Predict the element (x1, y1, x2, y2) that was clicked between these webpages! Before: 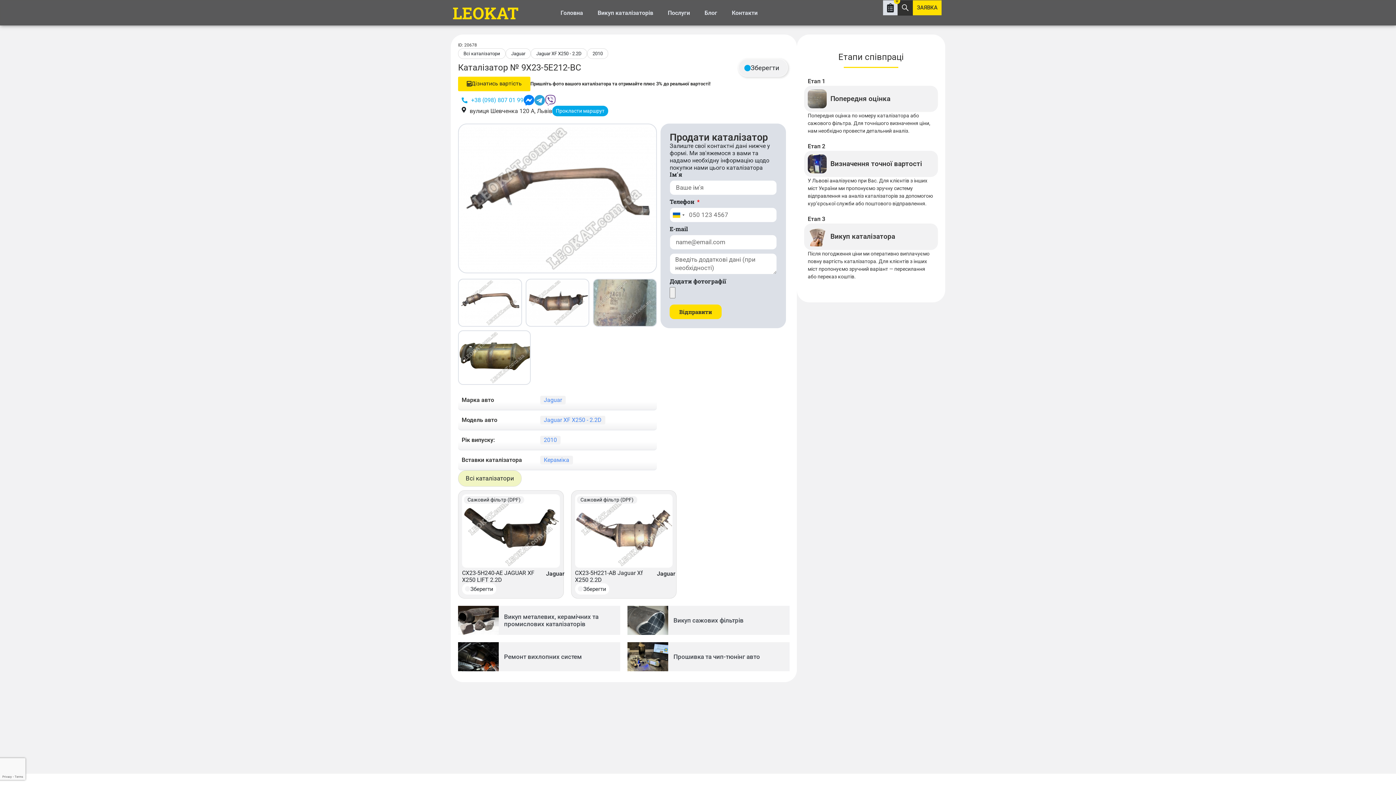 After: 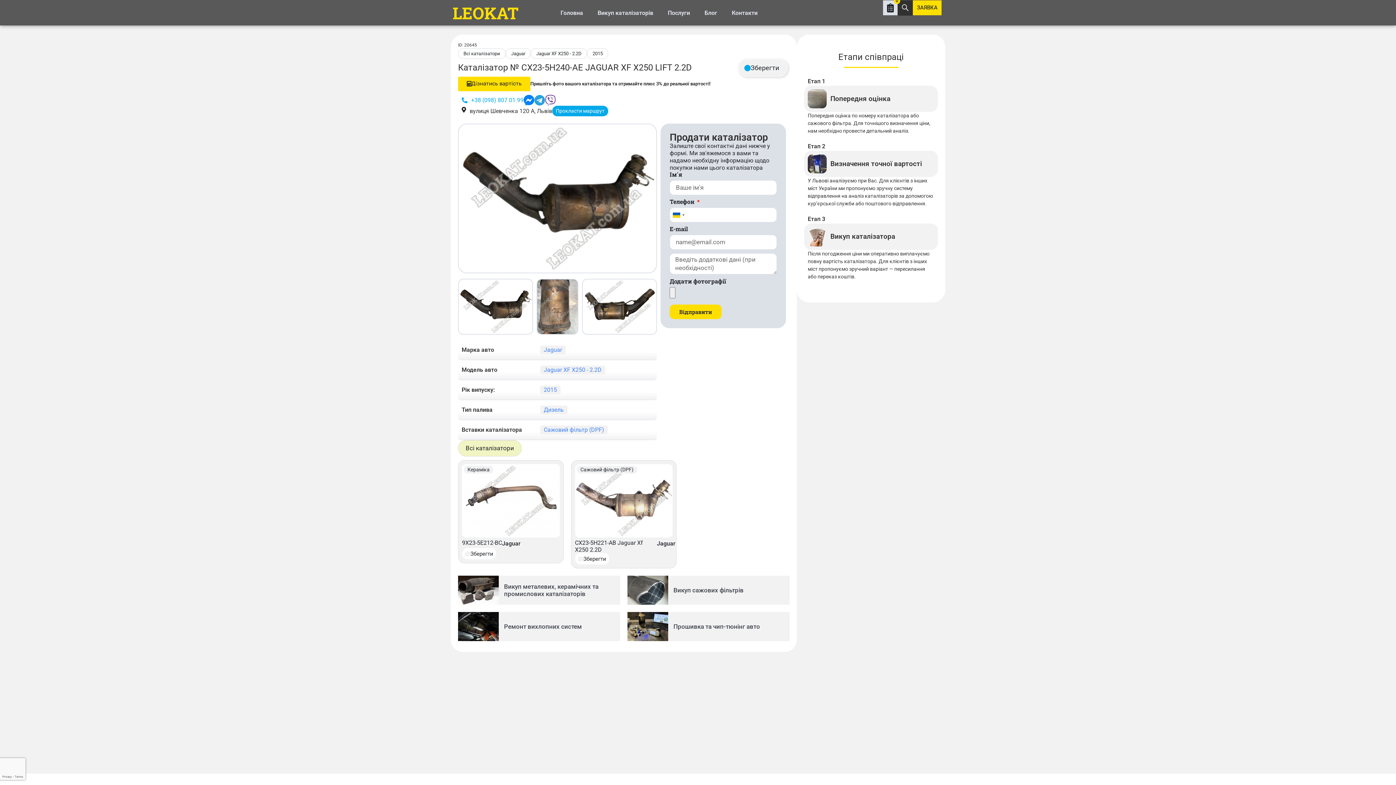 Action: bbox: (462, 494, 559, 567)